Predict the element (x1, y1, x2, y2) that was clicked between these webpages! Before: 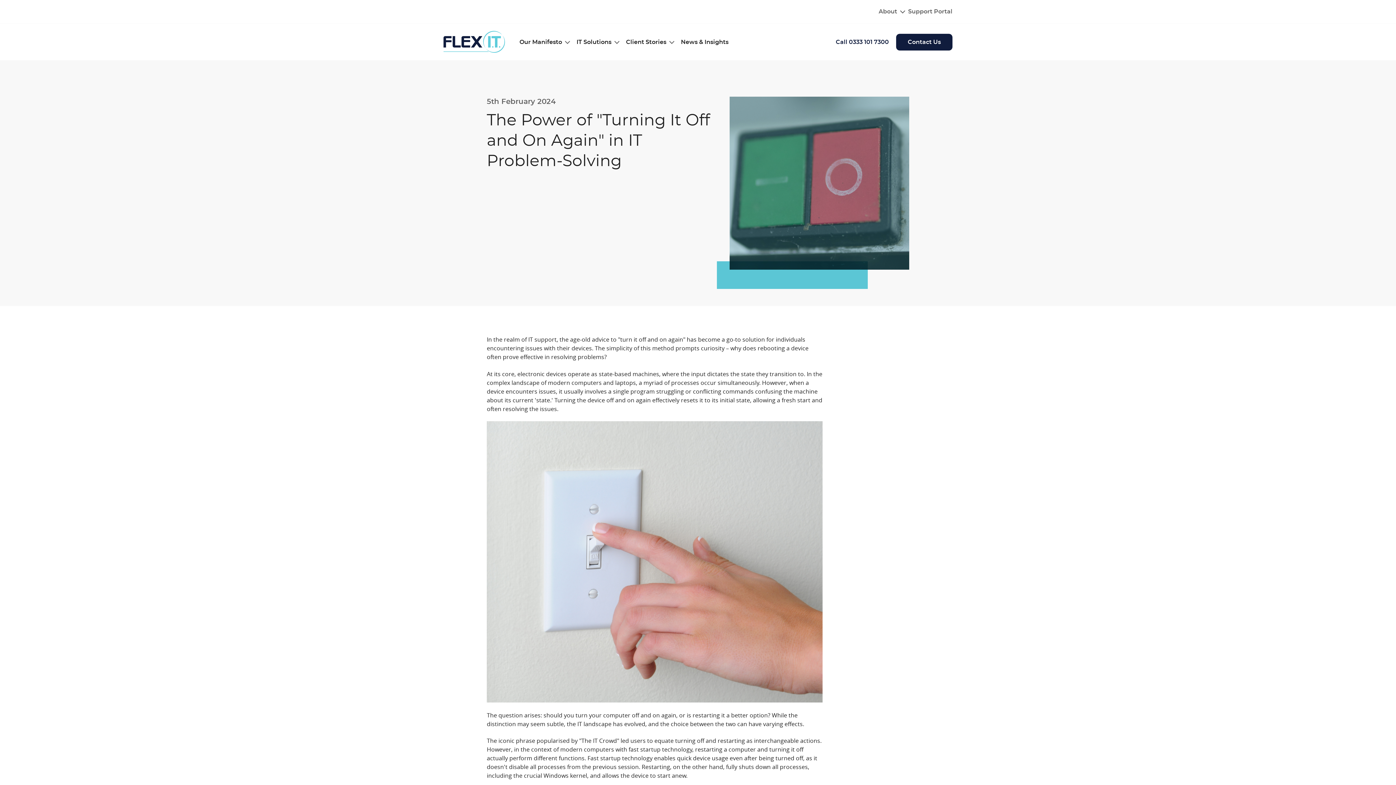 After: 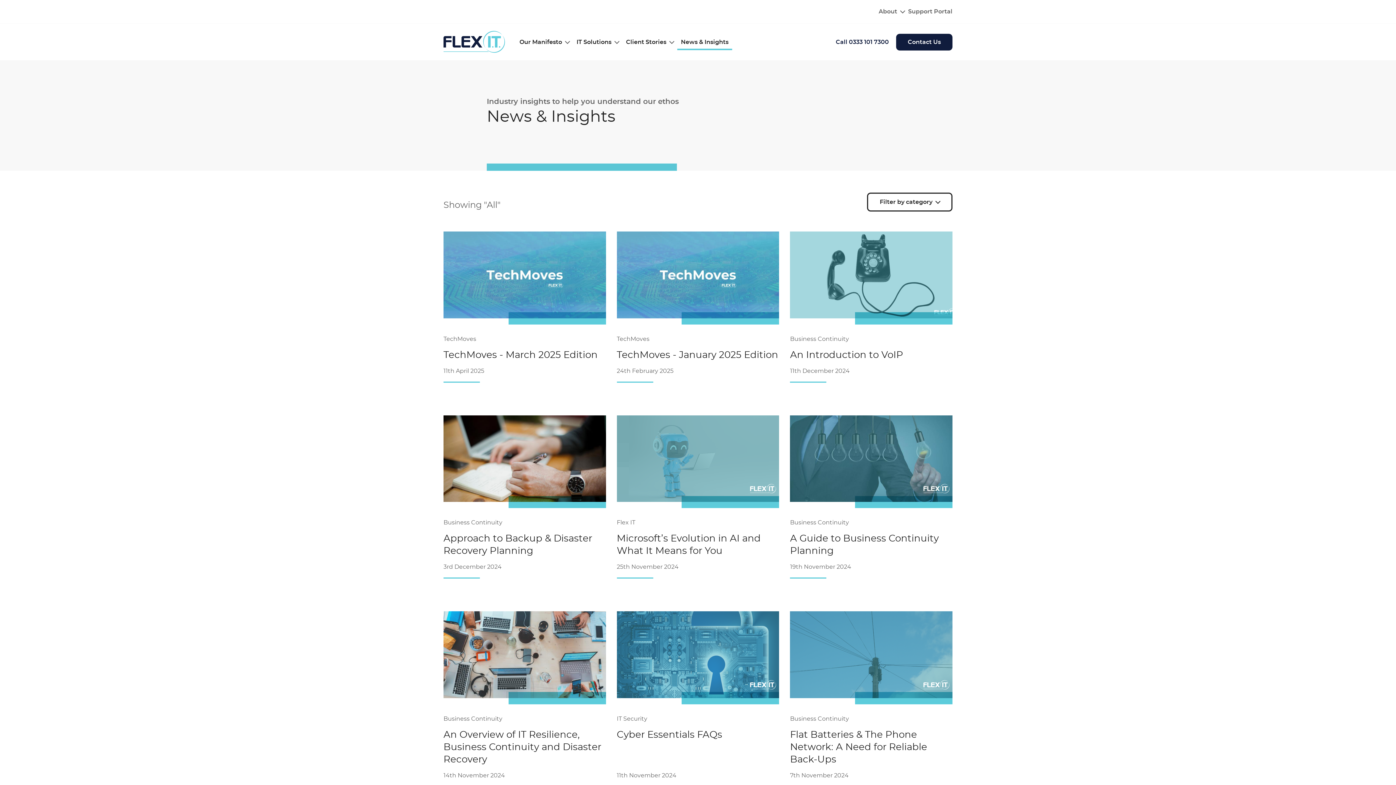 Action: label: News & Insights bbox: (677, 34, 732, 50)